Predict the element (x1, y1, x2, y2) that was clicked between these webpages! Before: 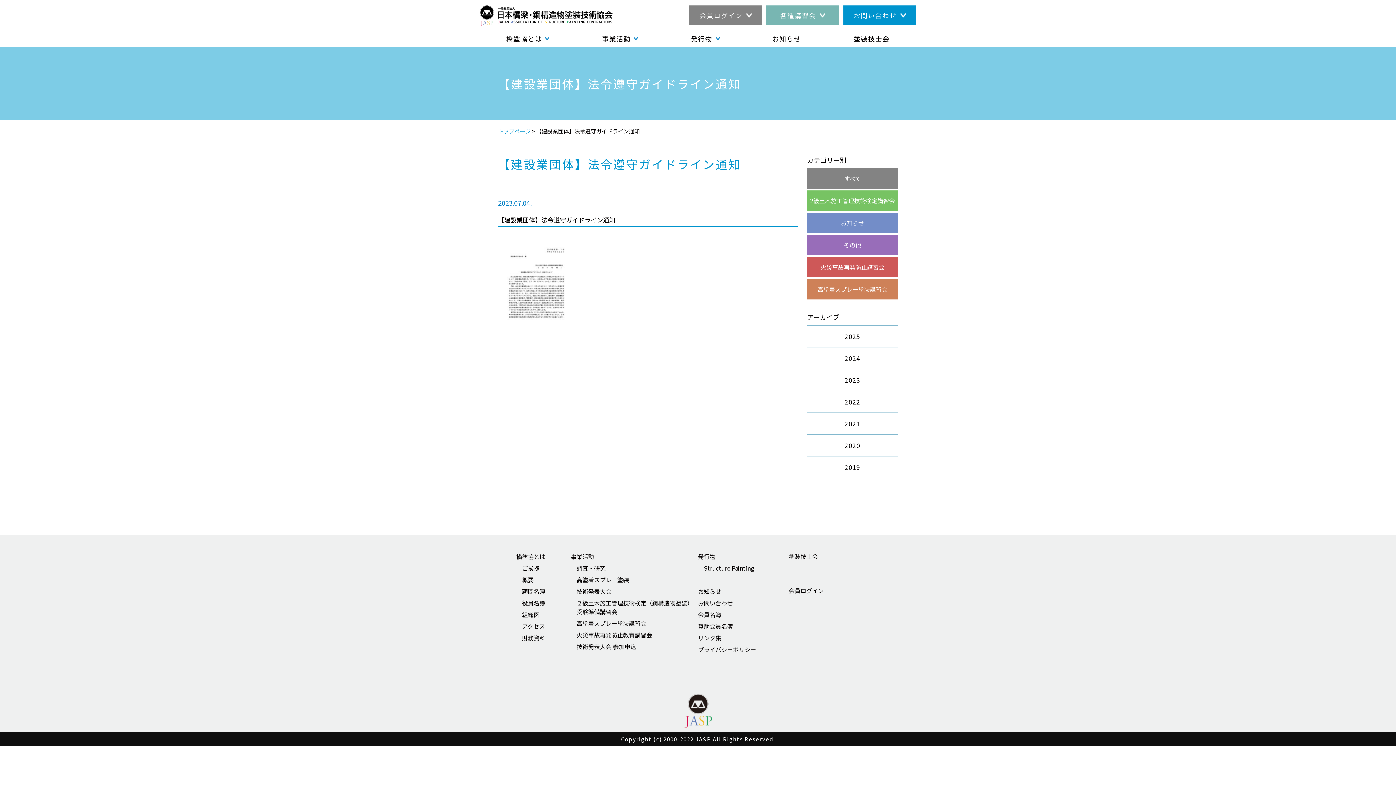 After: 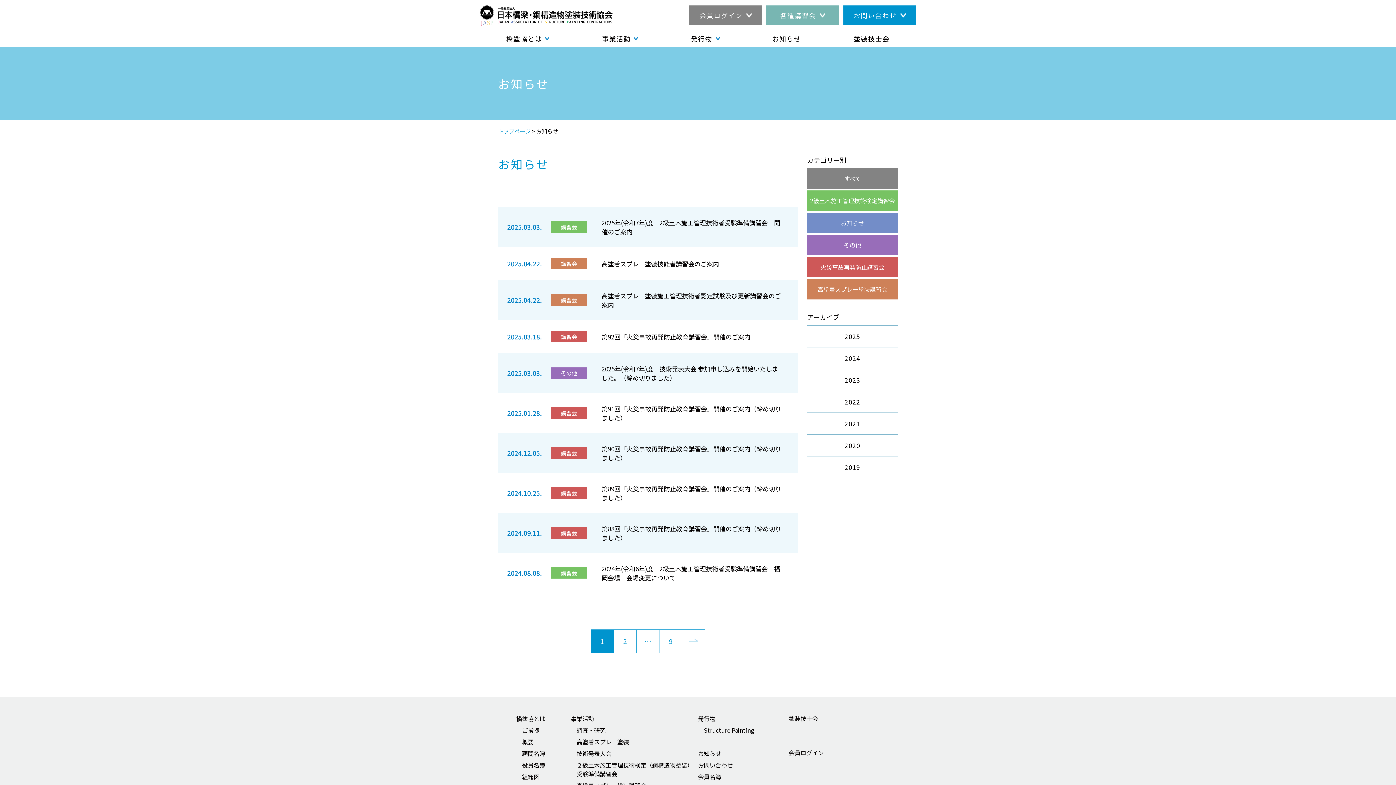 Action: bbox: (807, 168, 898, 188) label: すべて